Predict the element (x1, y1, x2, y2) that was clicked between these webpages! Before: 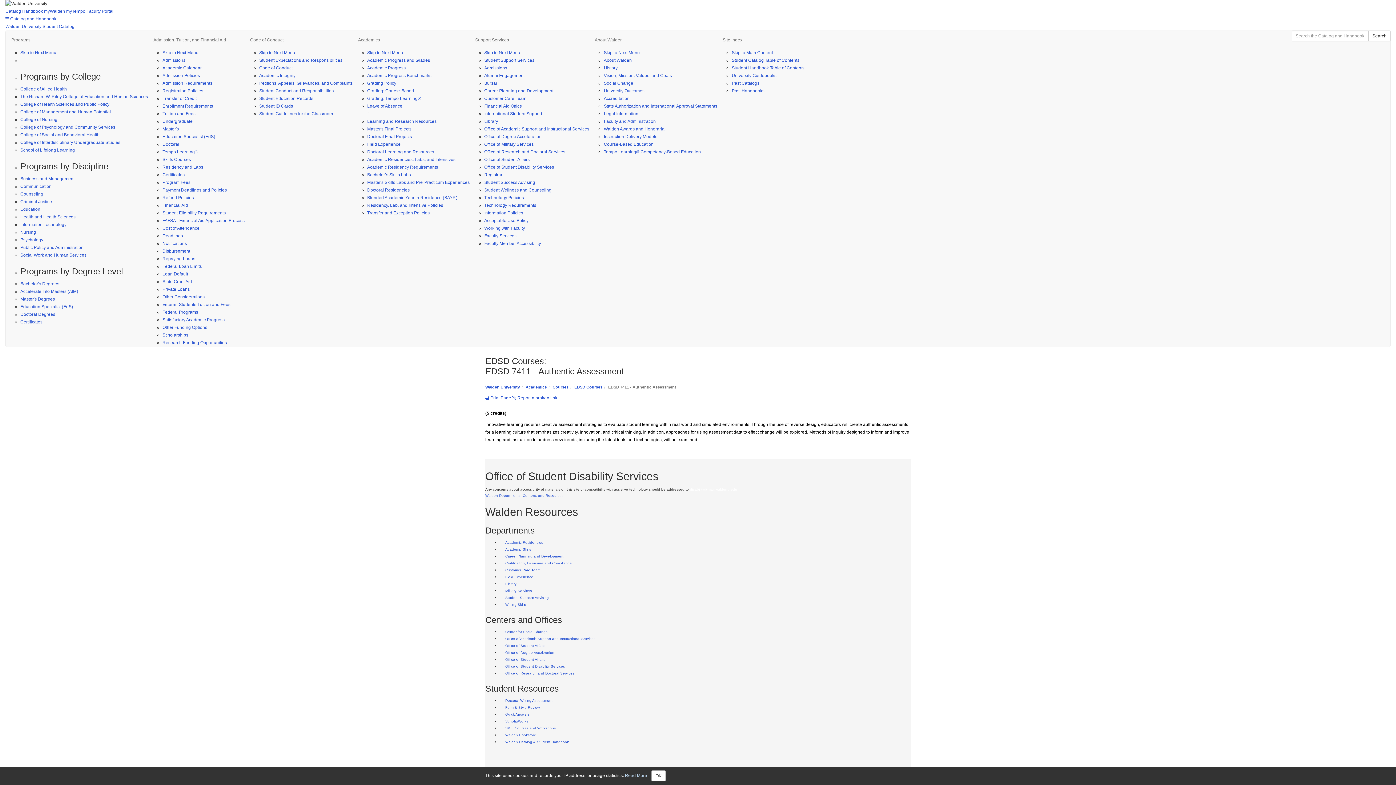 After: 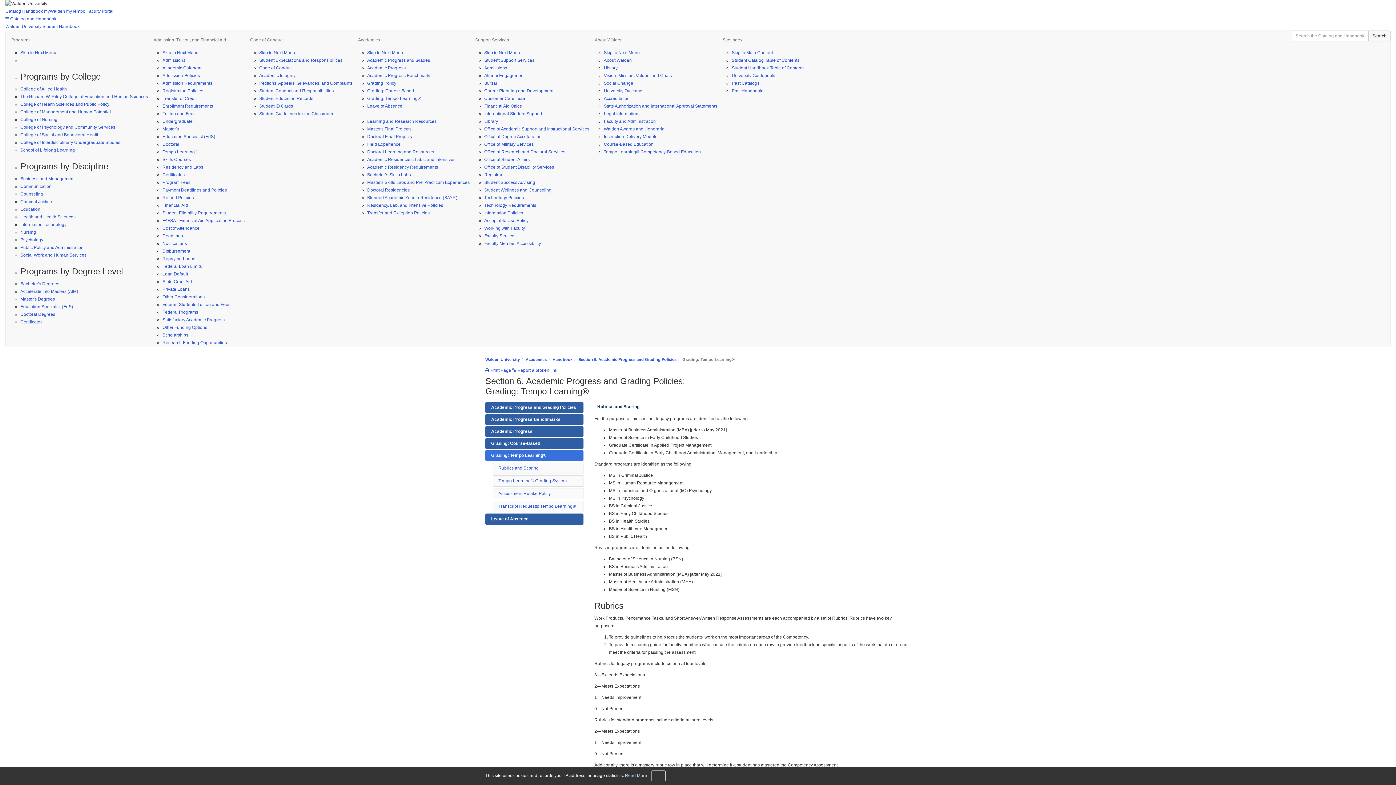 Action: label: Grading: Tempo Learning® bbox: (367, 96, 421, 101)